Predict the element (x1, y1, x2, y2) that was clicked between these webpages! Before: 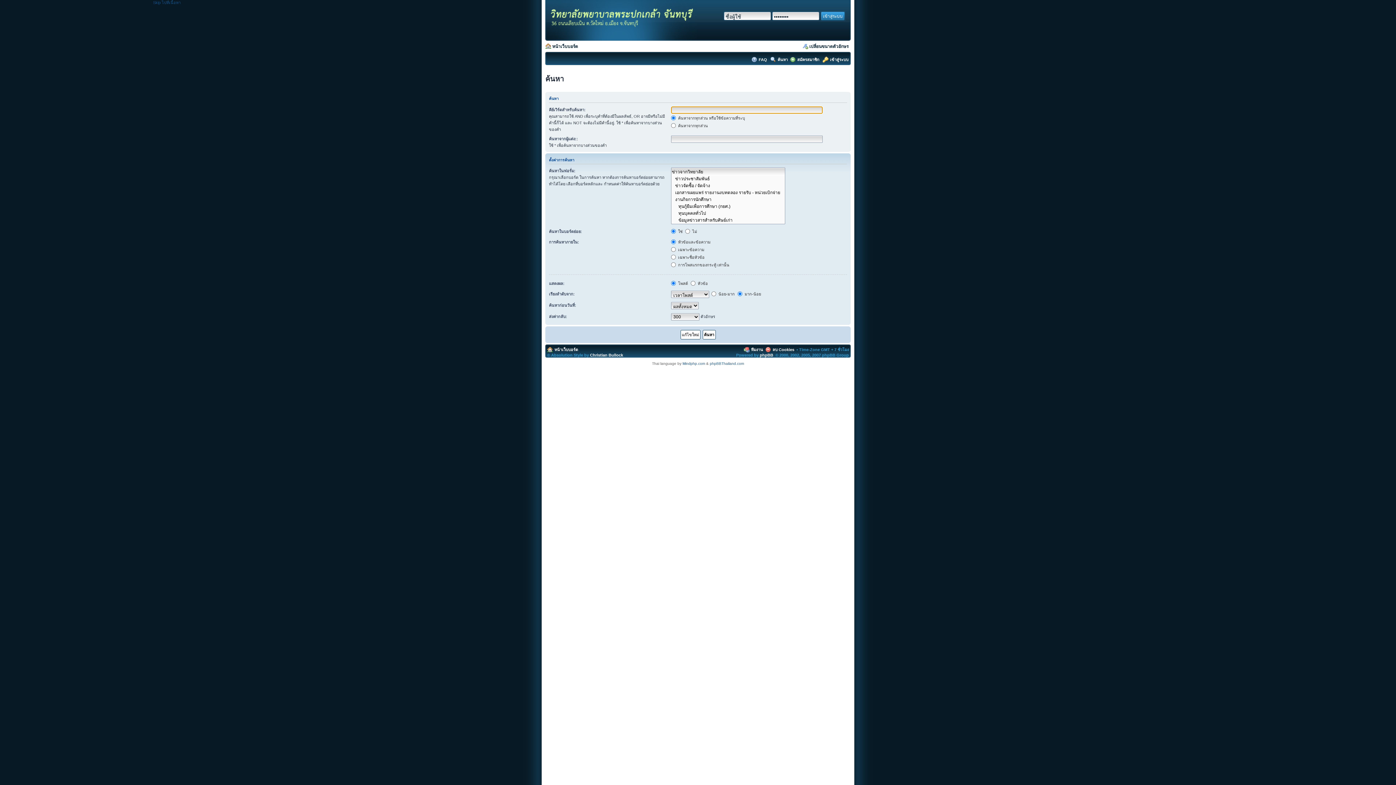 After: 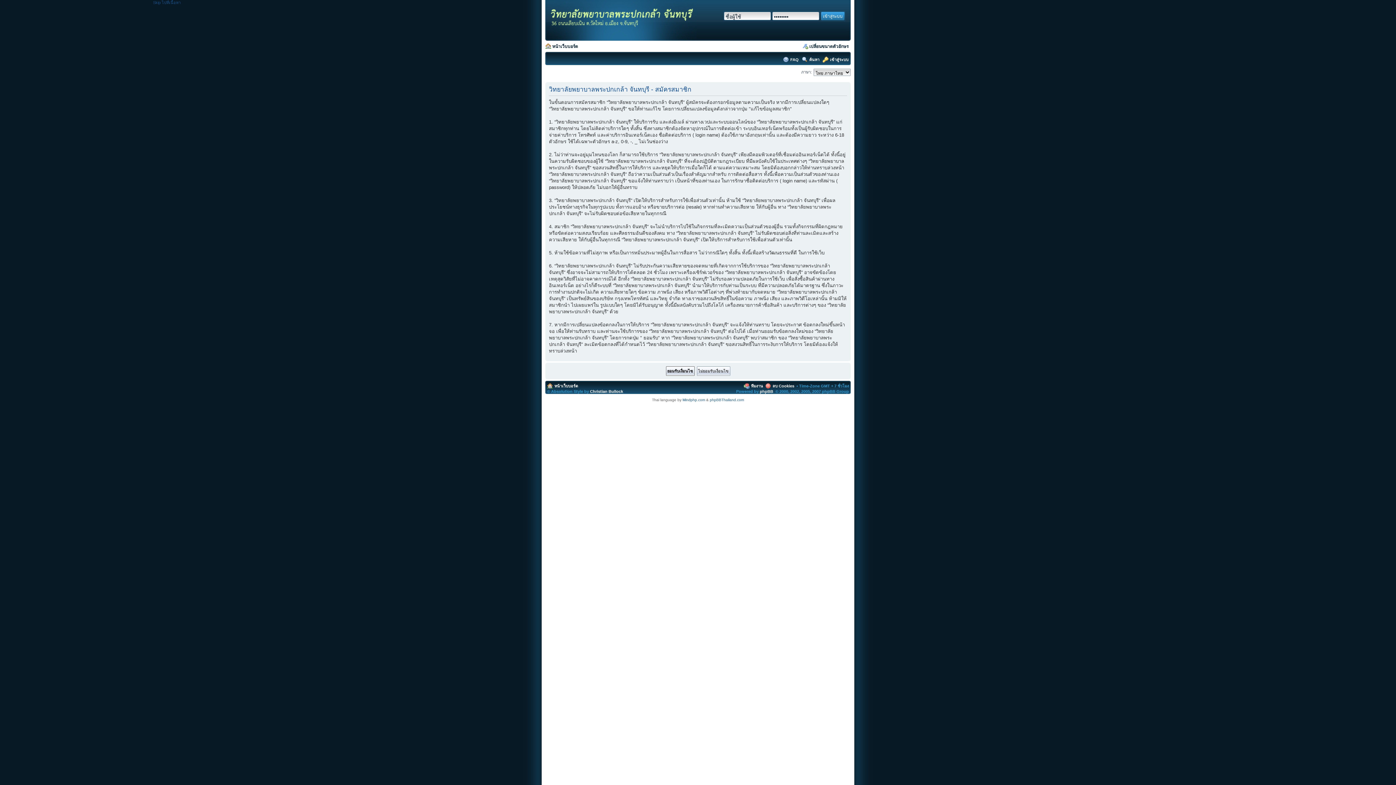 Action: bbox: (797, 57, 819, 61) label: สมัครสมาชิก